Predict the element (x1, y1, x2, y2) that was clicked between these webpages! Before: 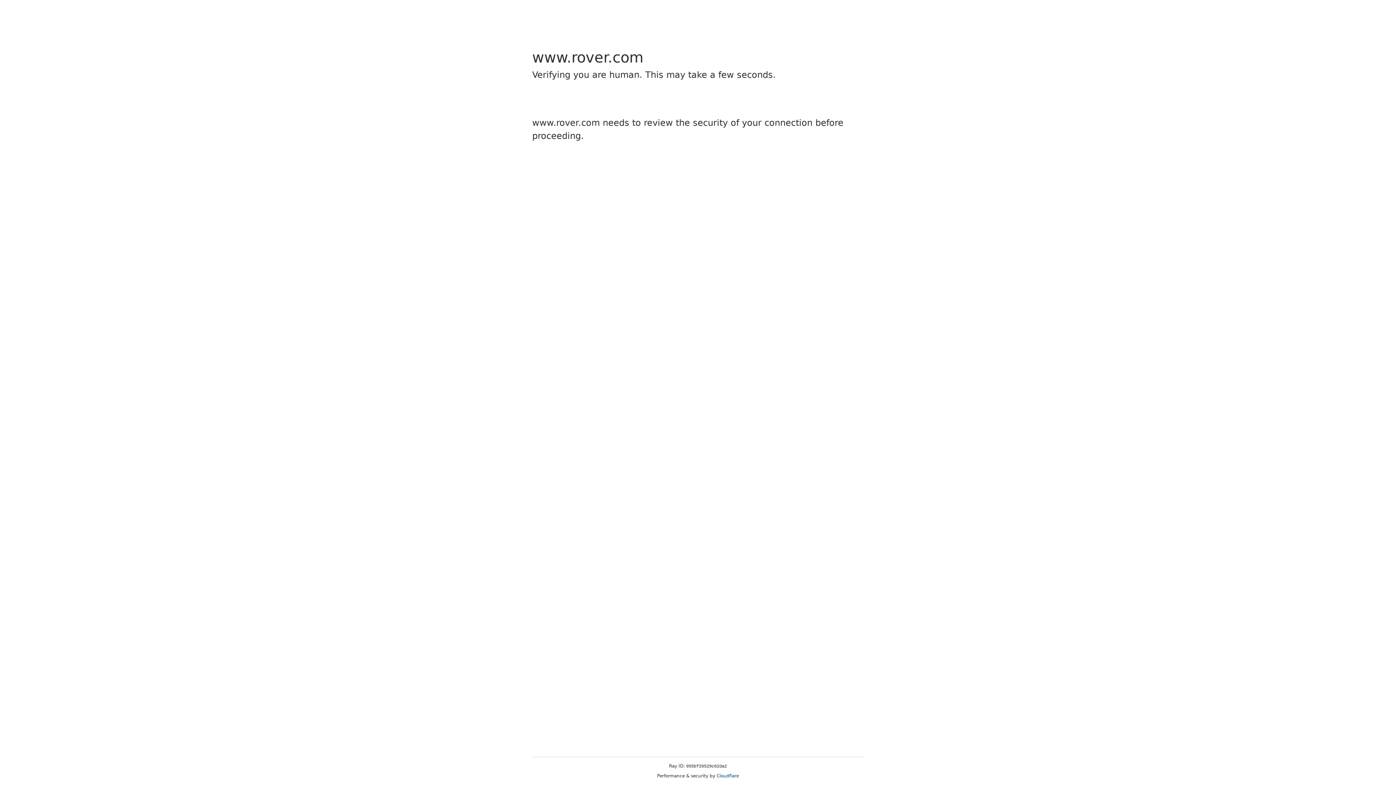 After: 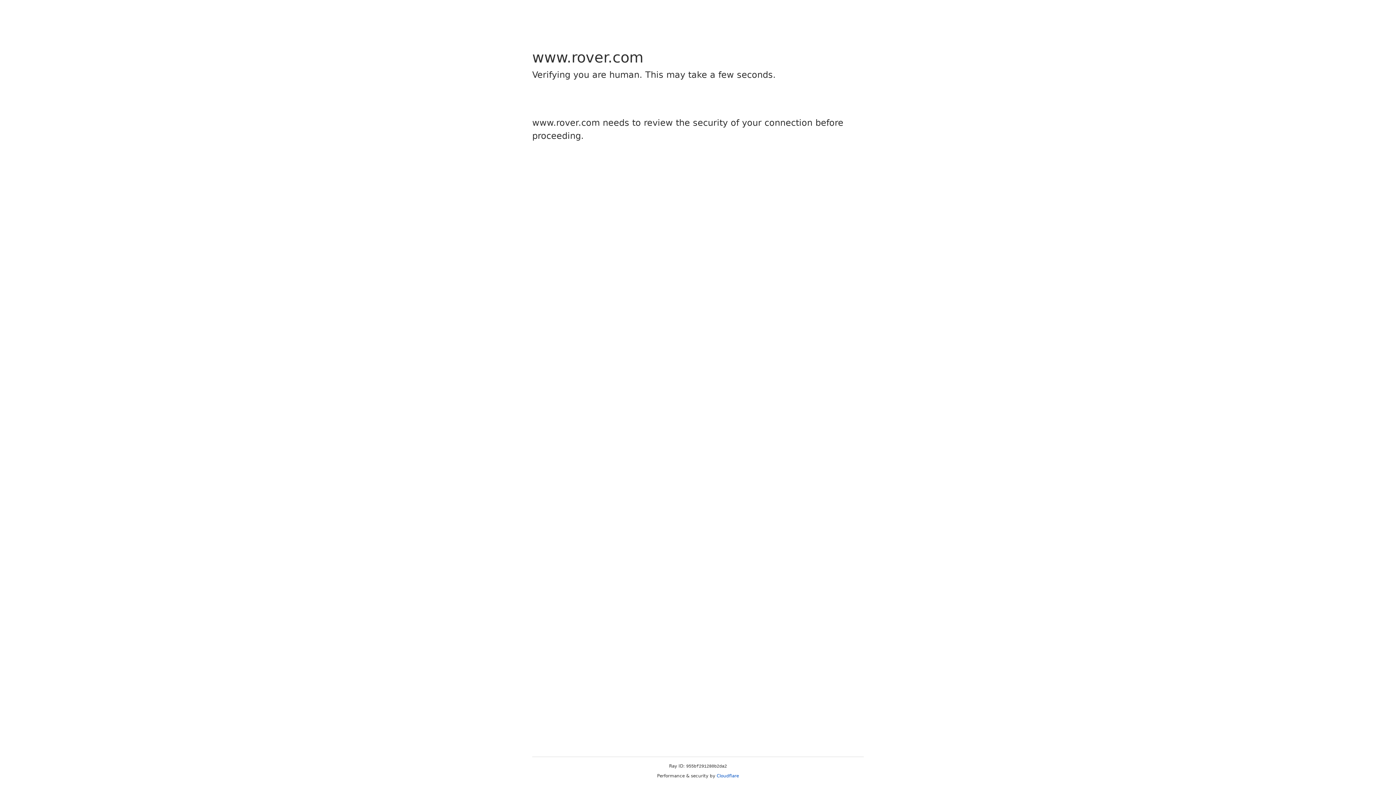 Action: bbox: (716, 773, 739, 778) label: Cloudflare